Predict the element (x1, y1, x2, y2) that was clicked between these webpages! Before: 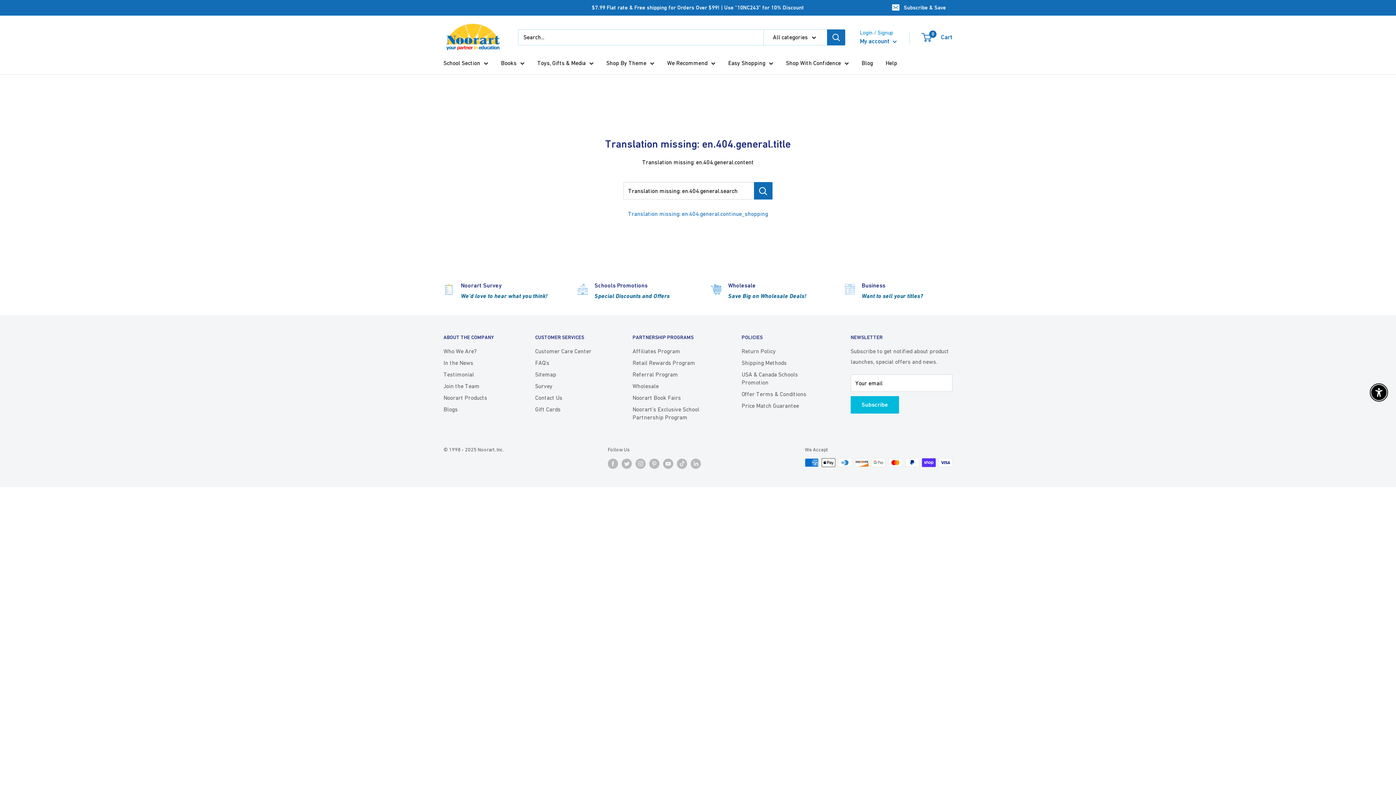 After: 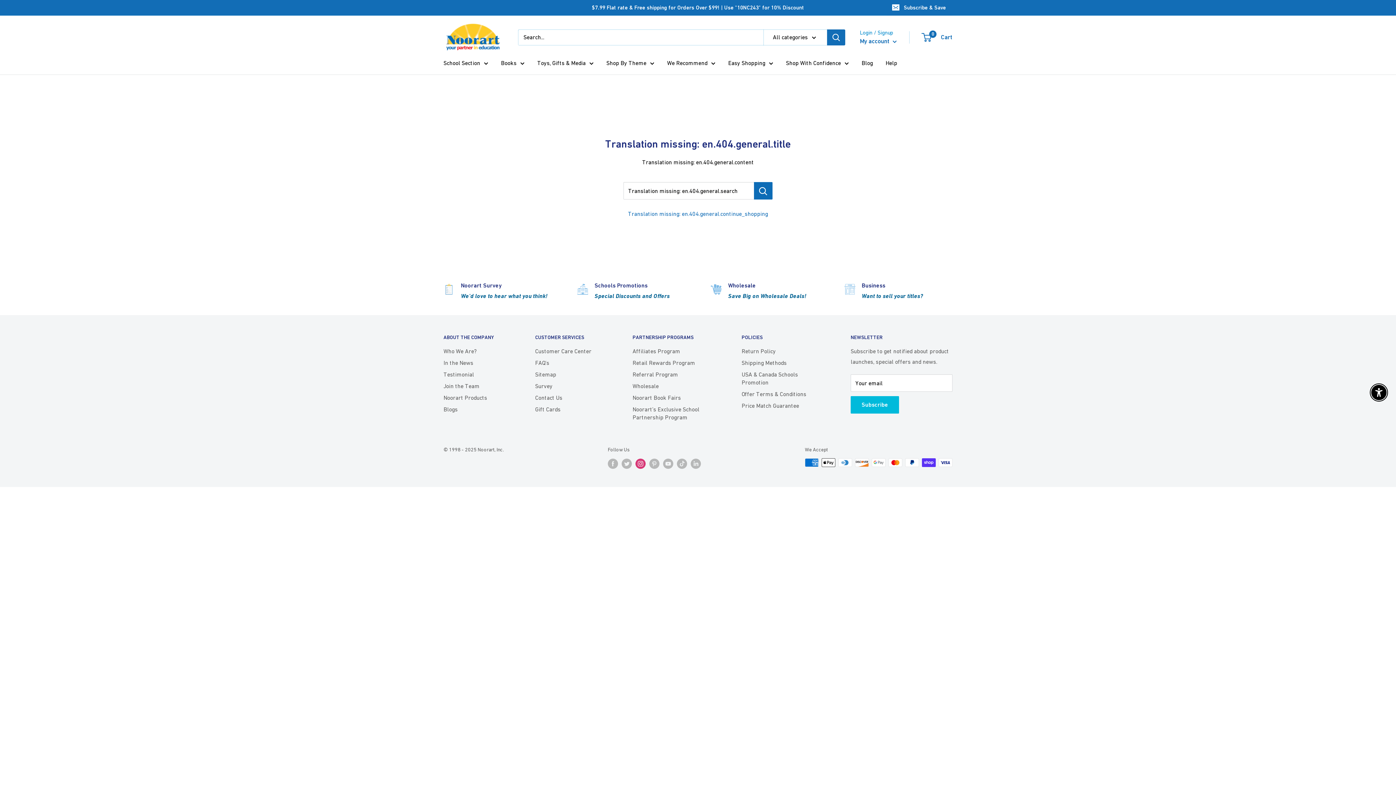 Action: bbox: (635, 458, 645, 468) label: Follow us on Instagram